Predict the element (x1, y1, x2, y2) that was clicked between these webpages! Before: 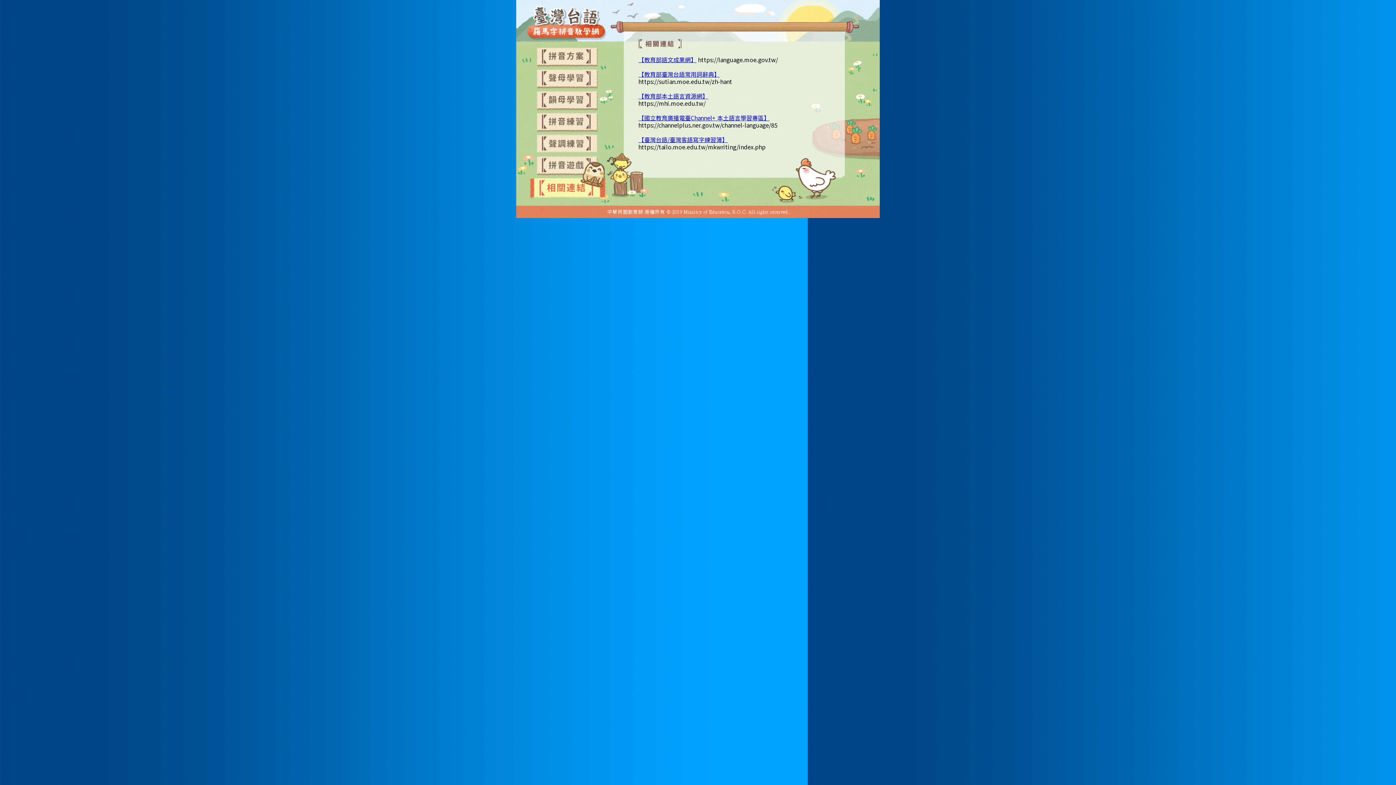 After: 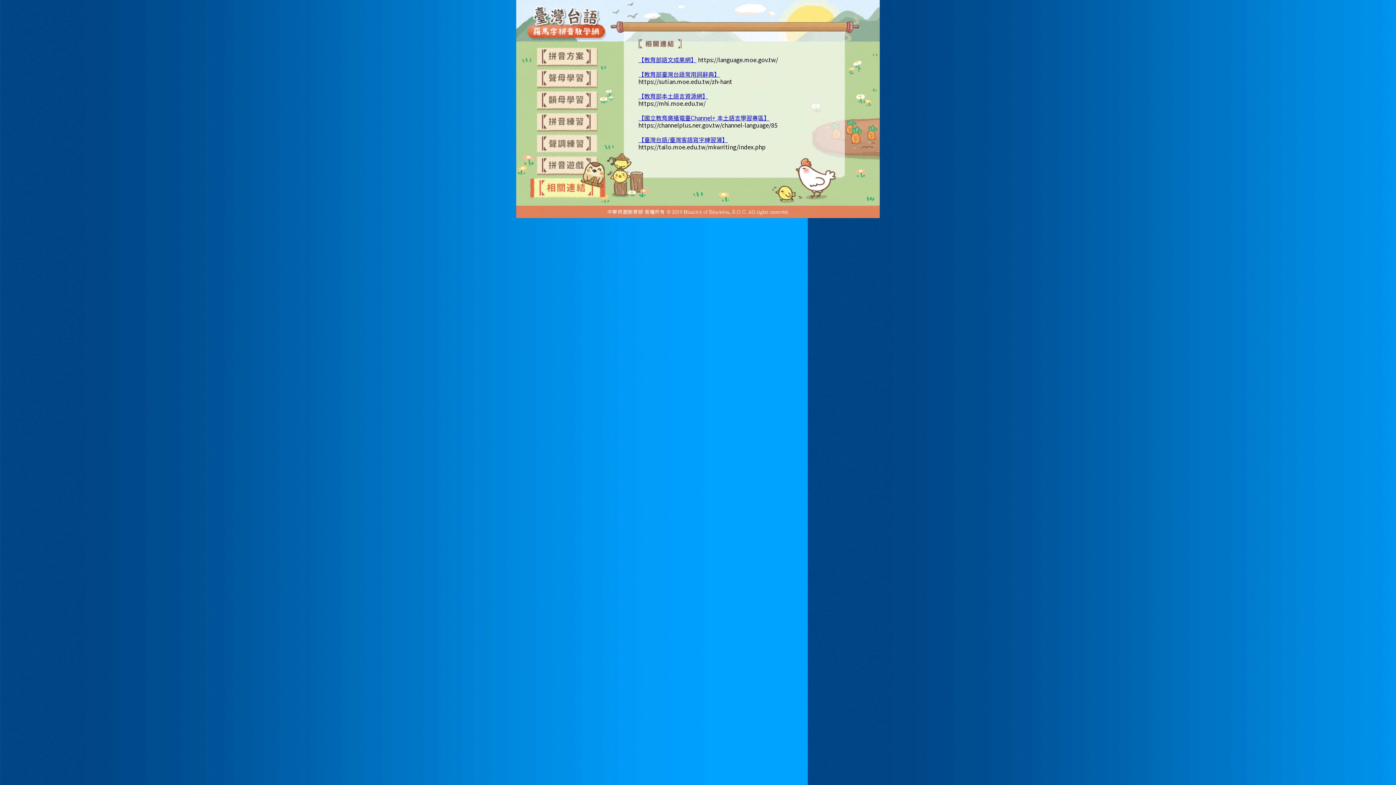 Action: label: 【教育部語文成果網】 bbox: (638, 55, 696, 64)